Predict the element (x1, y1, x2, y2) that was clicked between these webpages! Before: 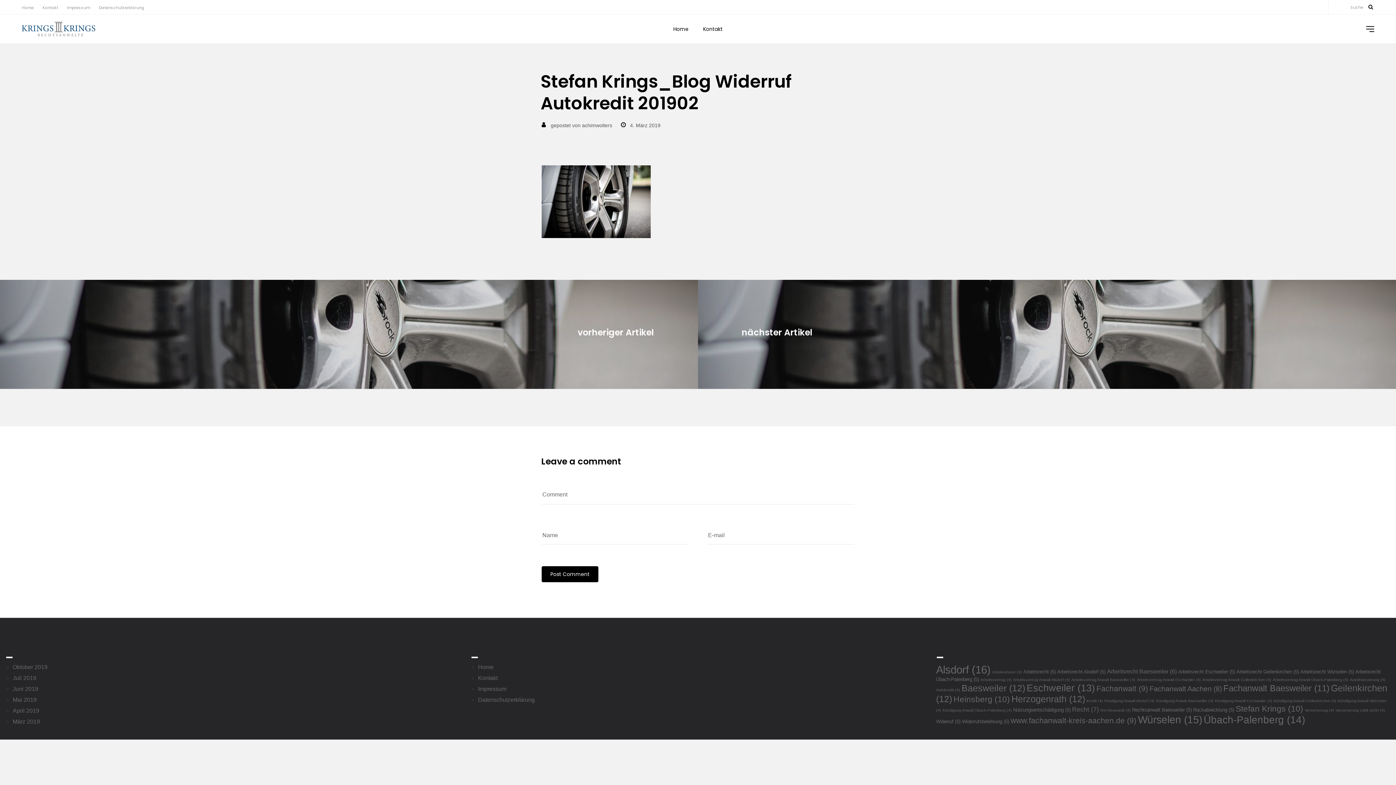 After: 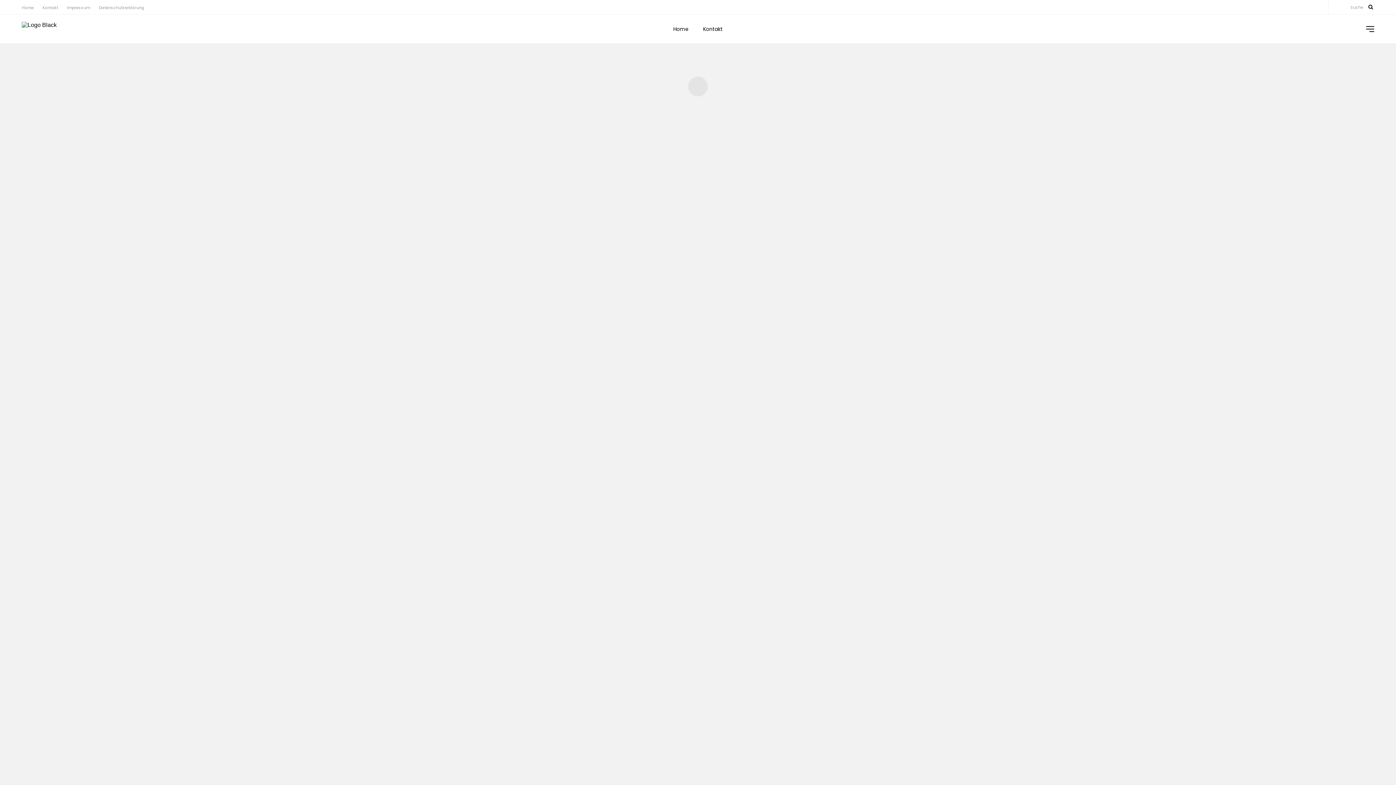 Action: bbox: (12, 686, 38, 692) label: Juni 2019